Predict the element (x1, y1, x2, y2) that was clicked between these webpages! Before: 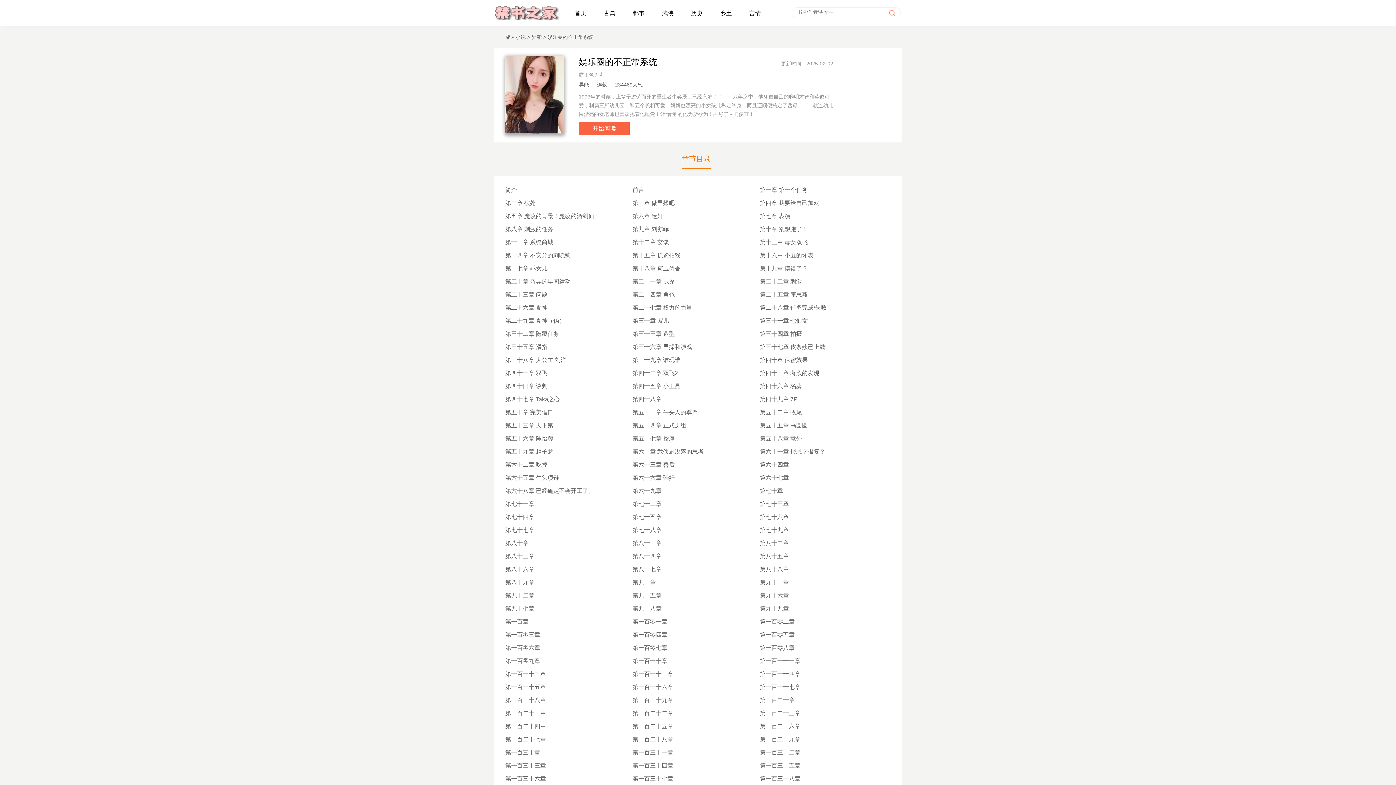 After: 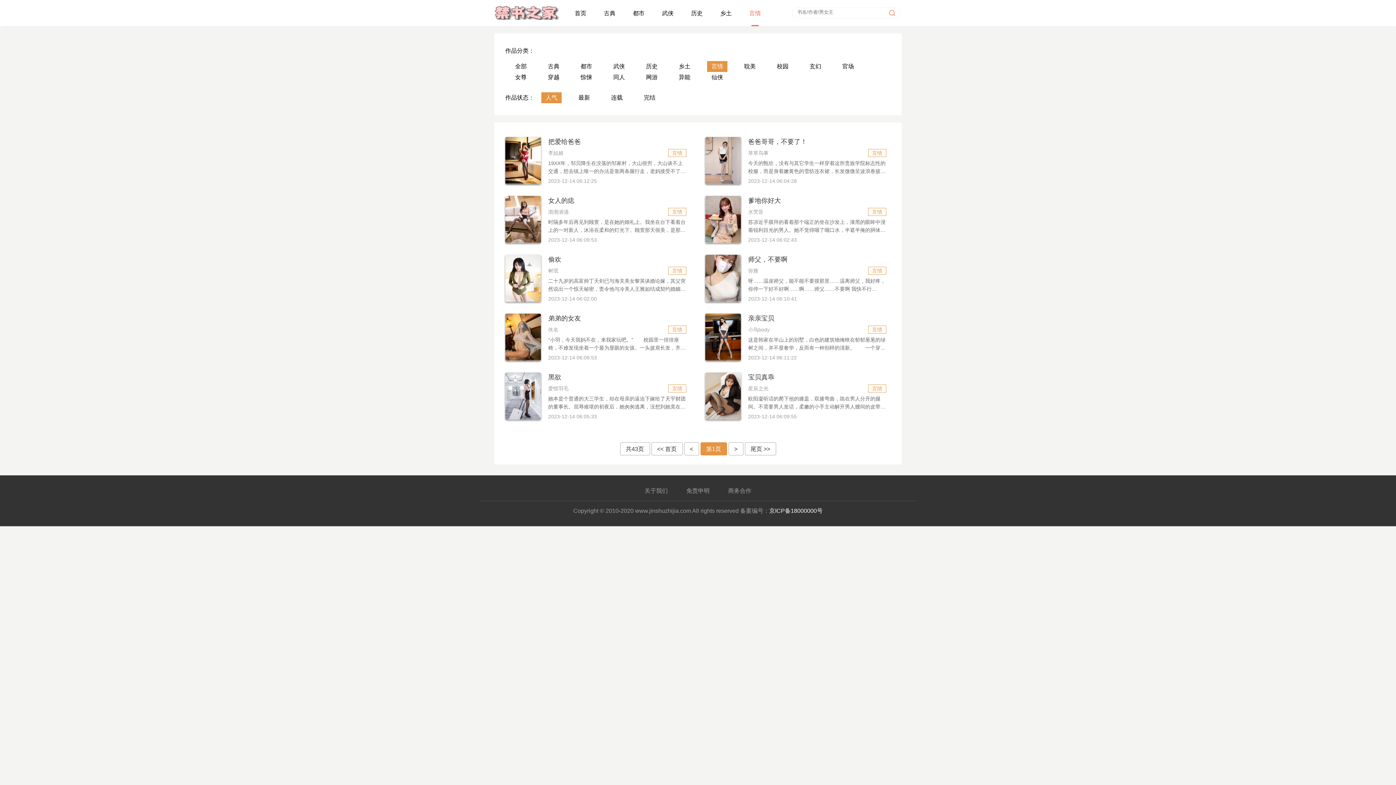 Action: bbox: (749, 0, 761, 22) label: 言情